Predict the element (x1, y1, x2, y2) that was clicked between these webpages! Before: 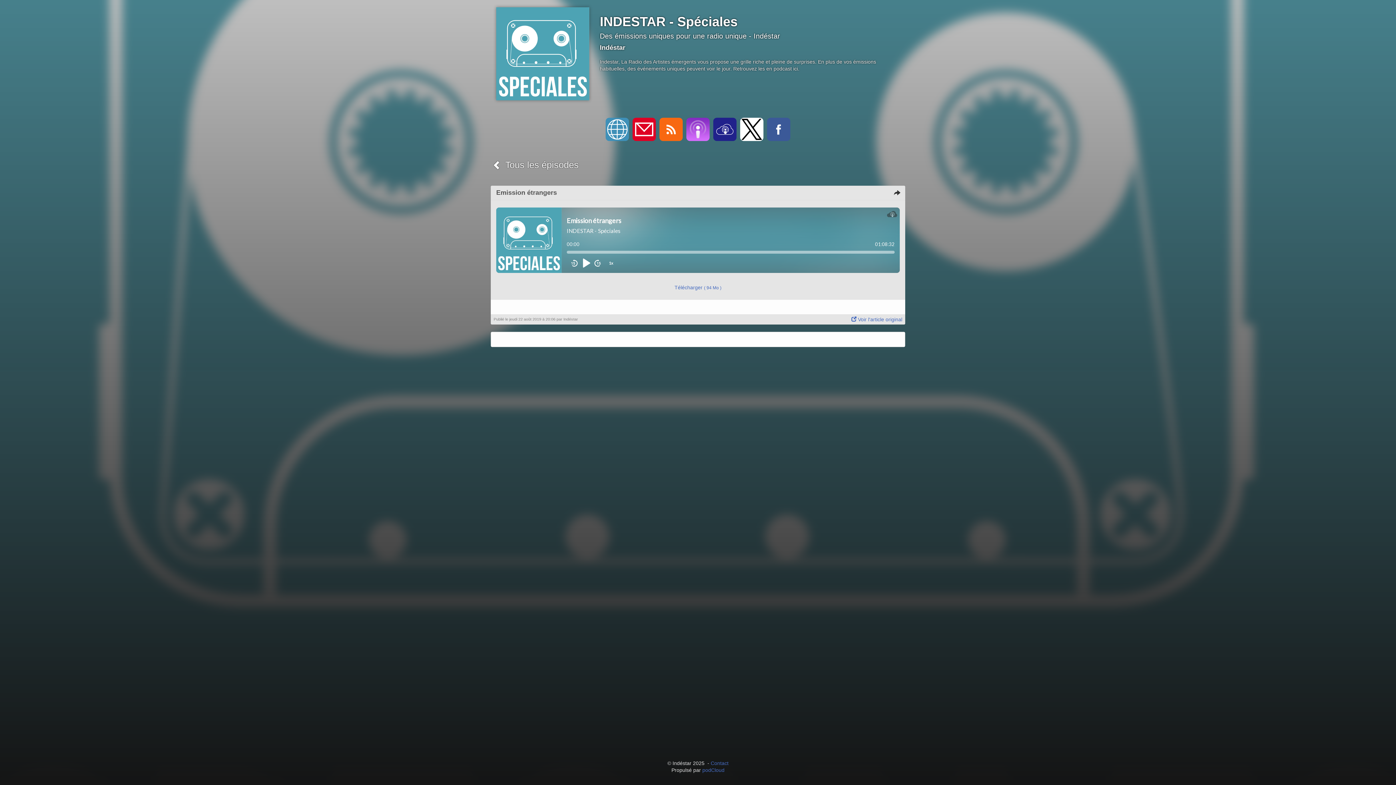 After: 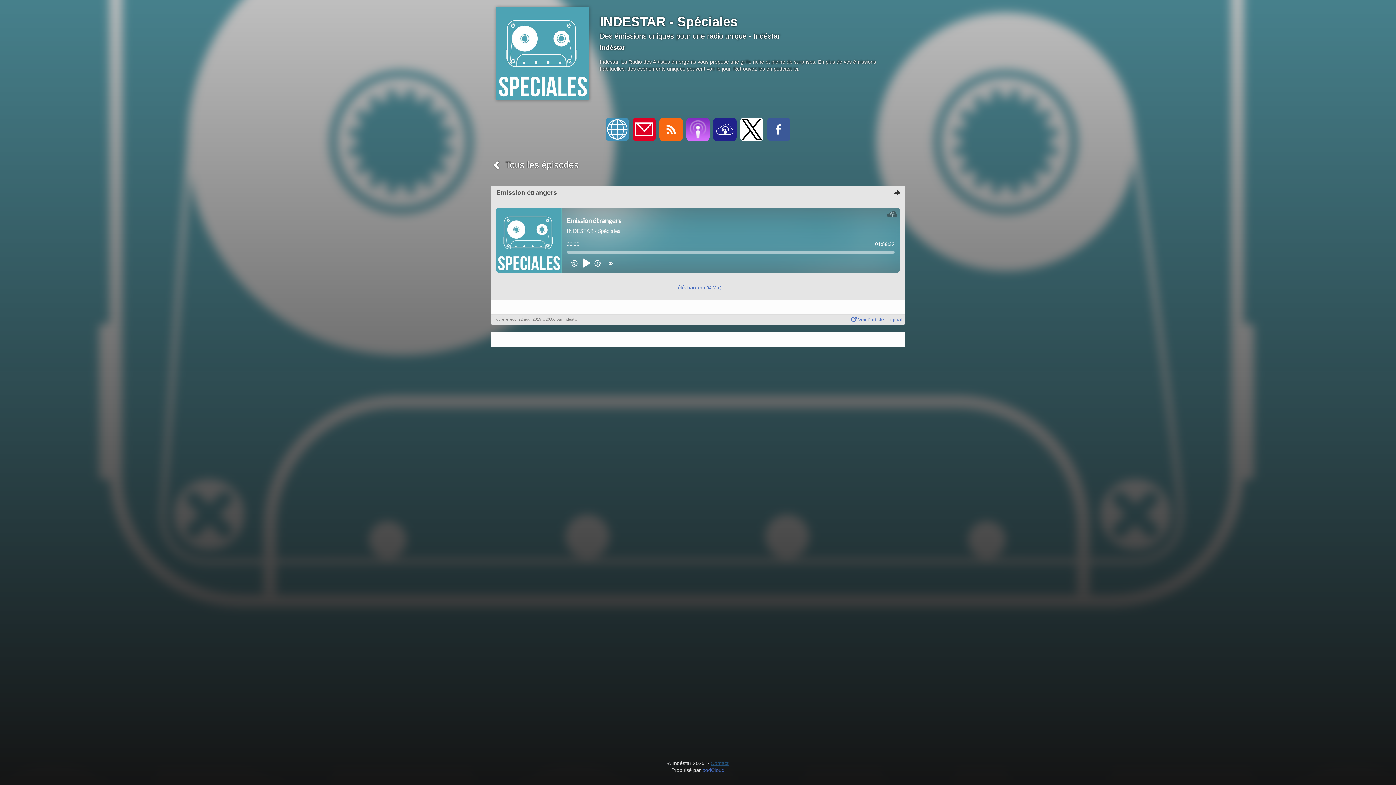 Action: bbox: (710, 760, 728, 766) label: Contact